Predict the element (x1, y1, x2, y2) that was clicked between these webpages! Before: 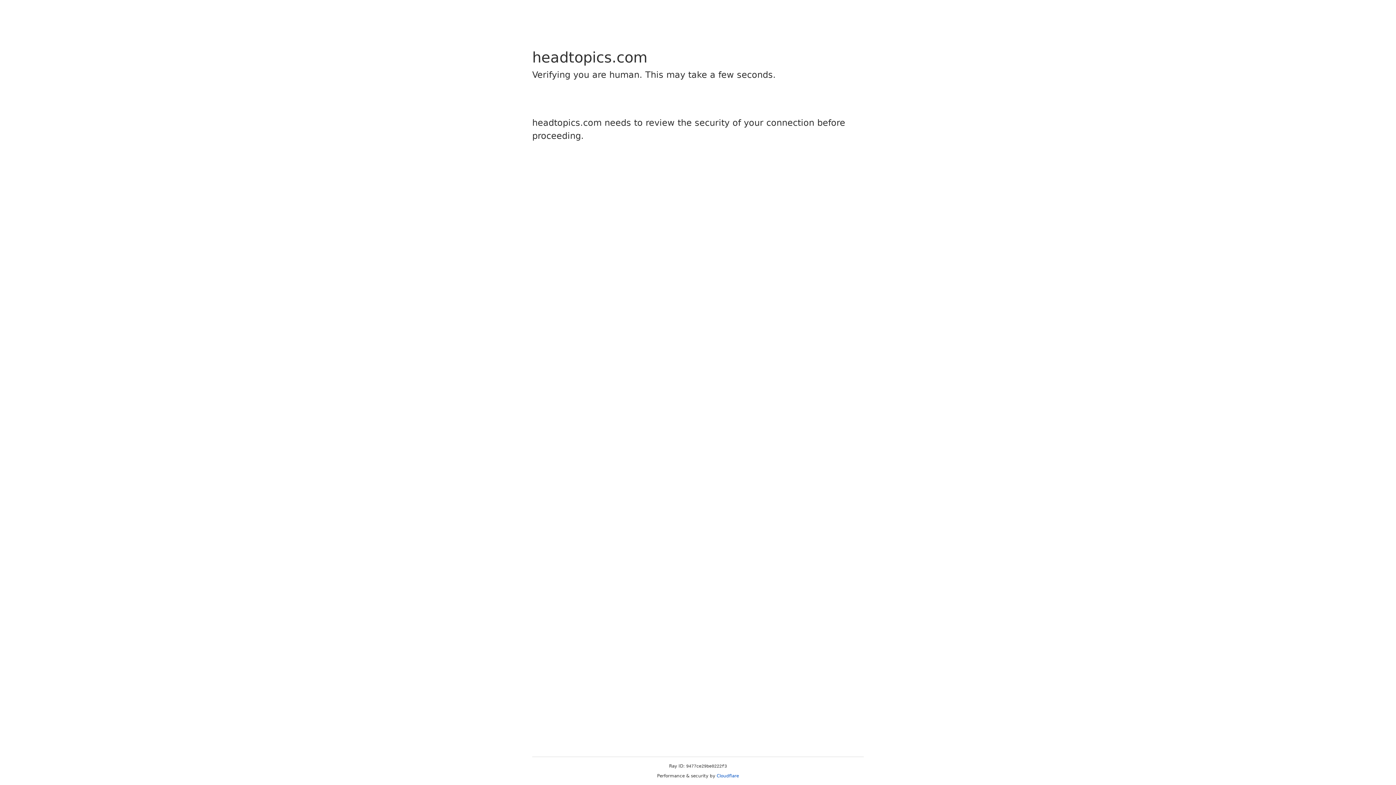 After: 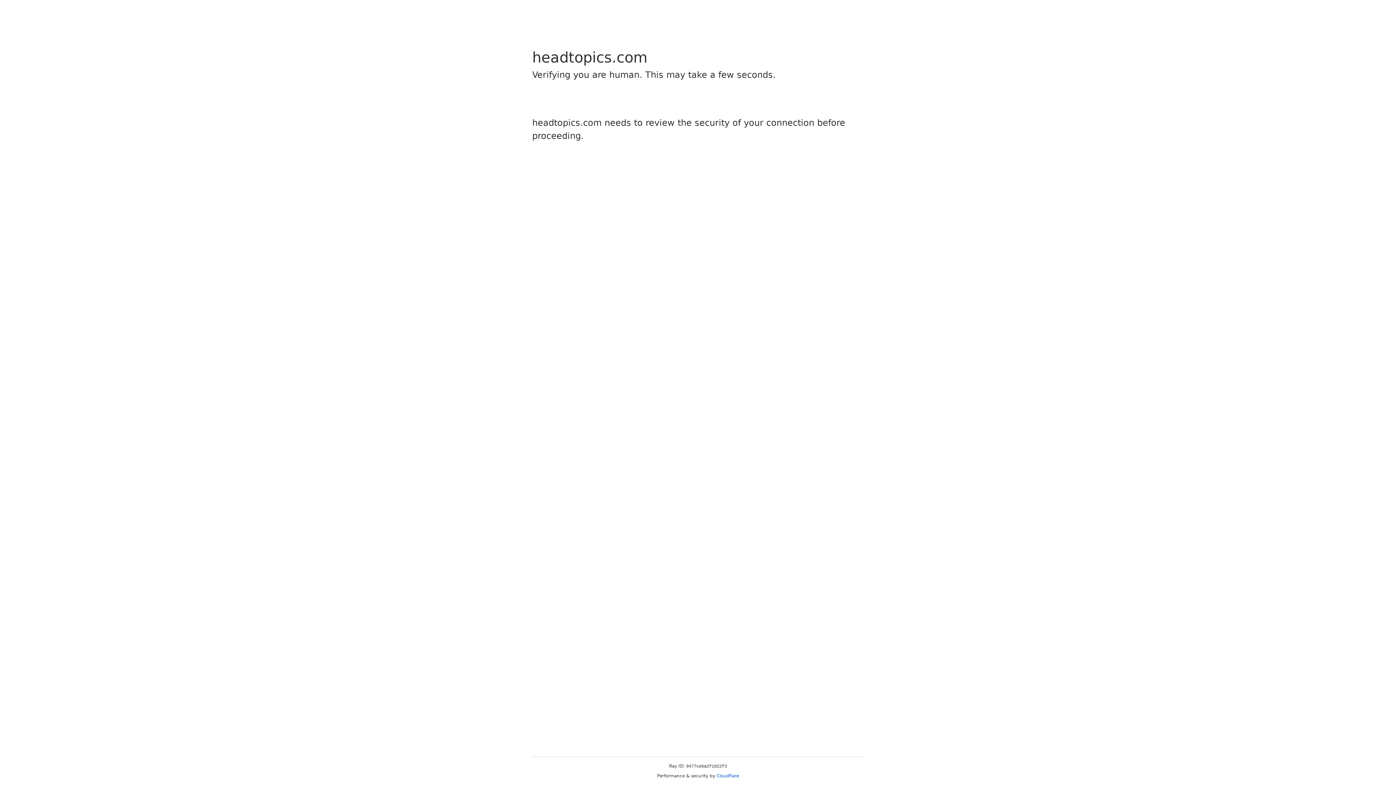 Action: label: Cloudflare bbox: (716, 773, 739, 778)